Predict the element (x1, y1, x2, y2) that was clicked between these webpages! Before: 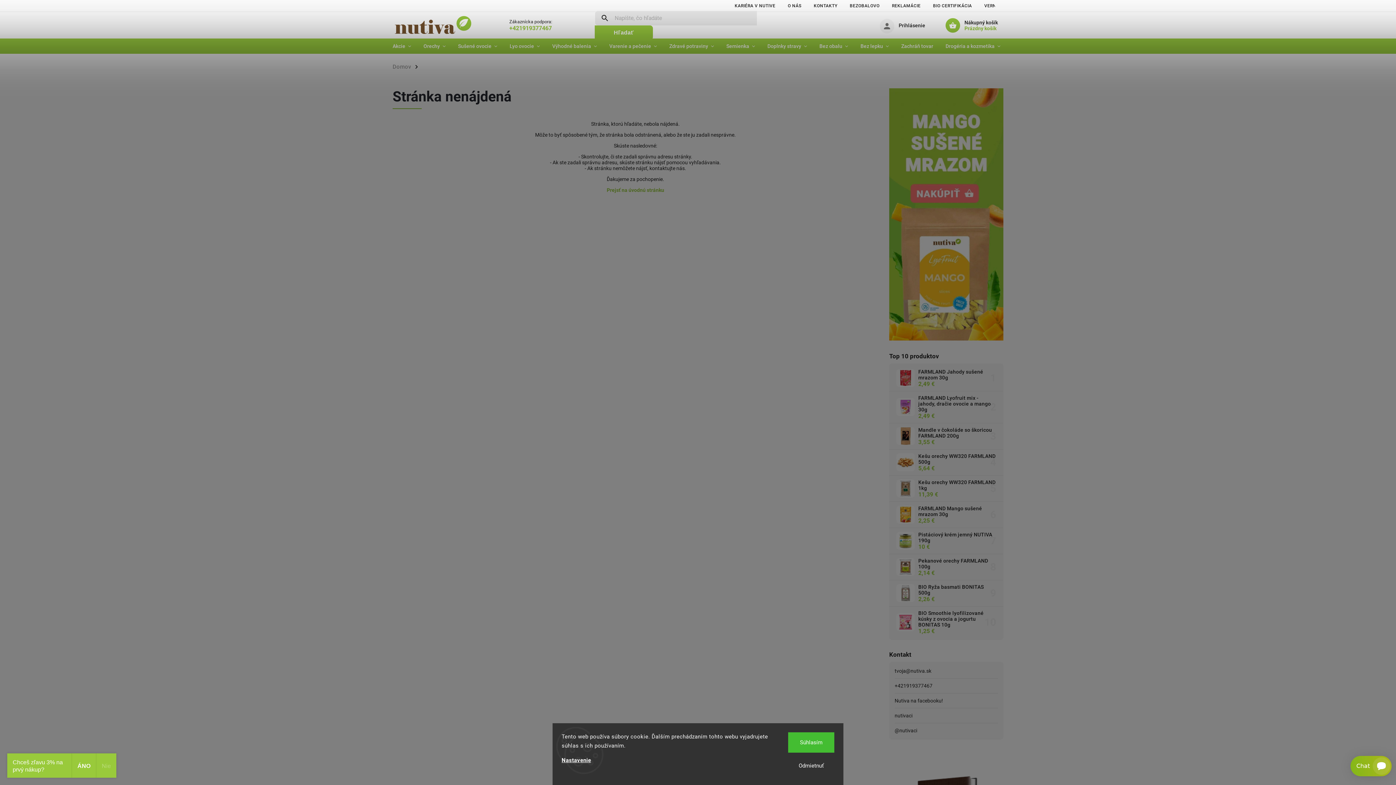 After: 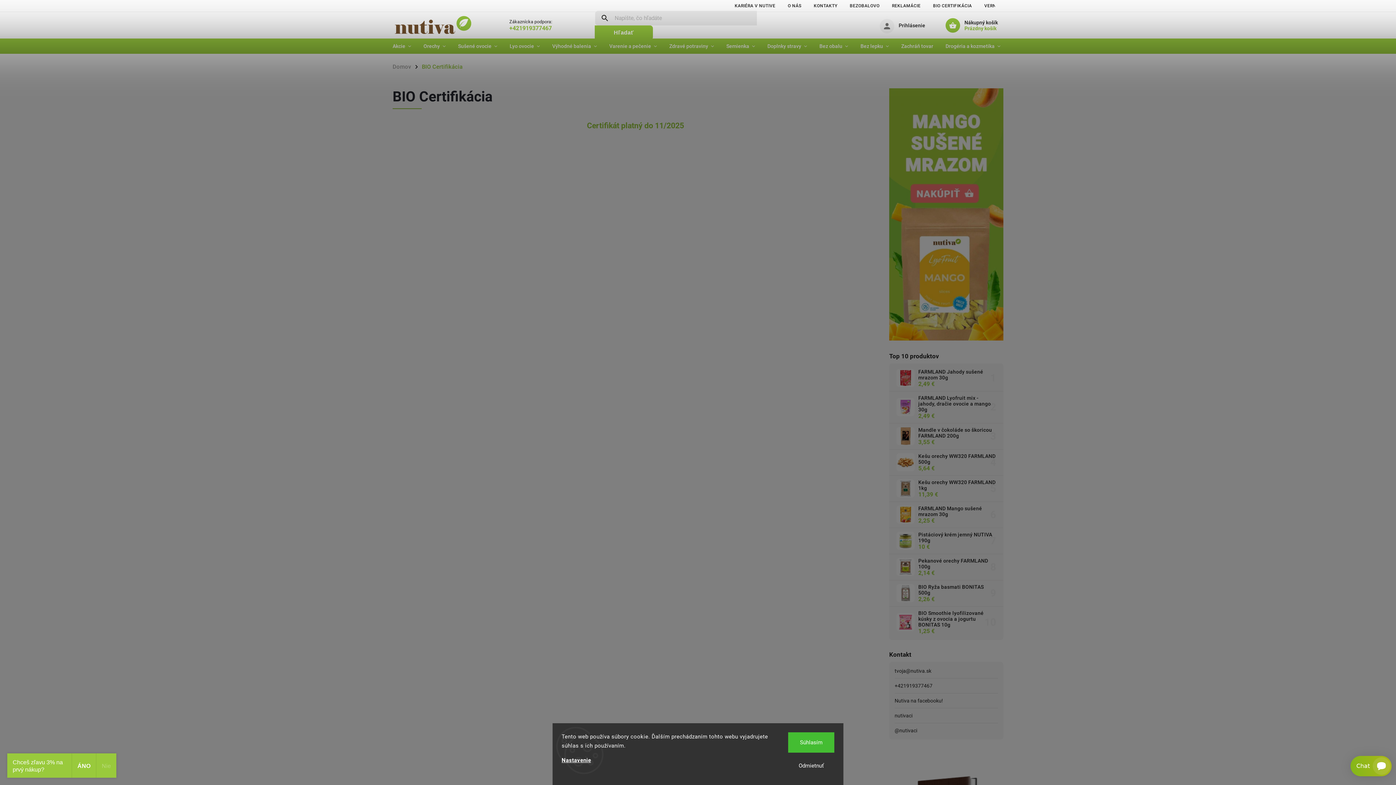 Action: bbox: (927, 1, 978, 10) label: BIO CERTIFIKÁCIA